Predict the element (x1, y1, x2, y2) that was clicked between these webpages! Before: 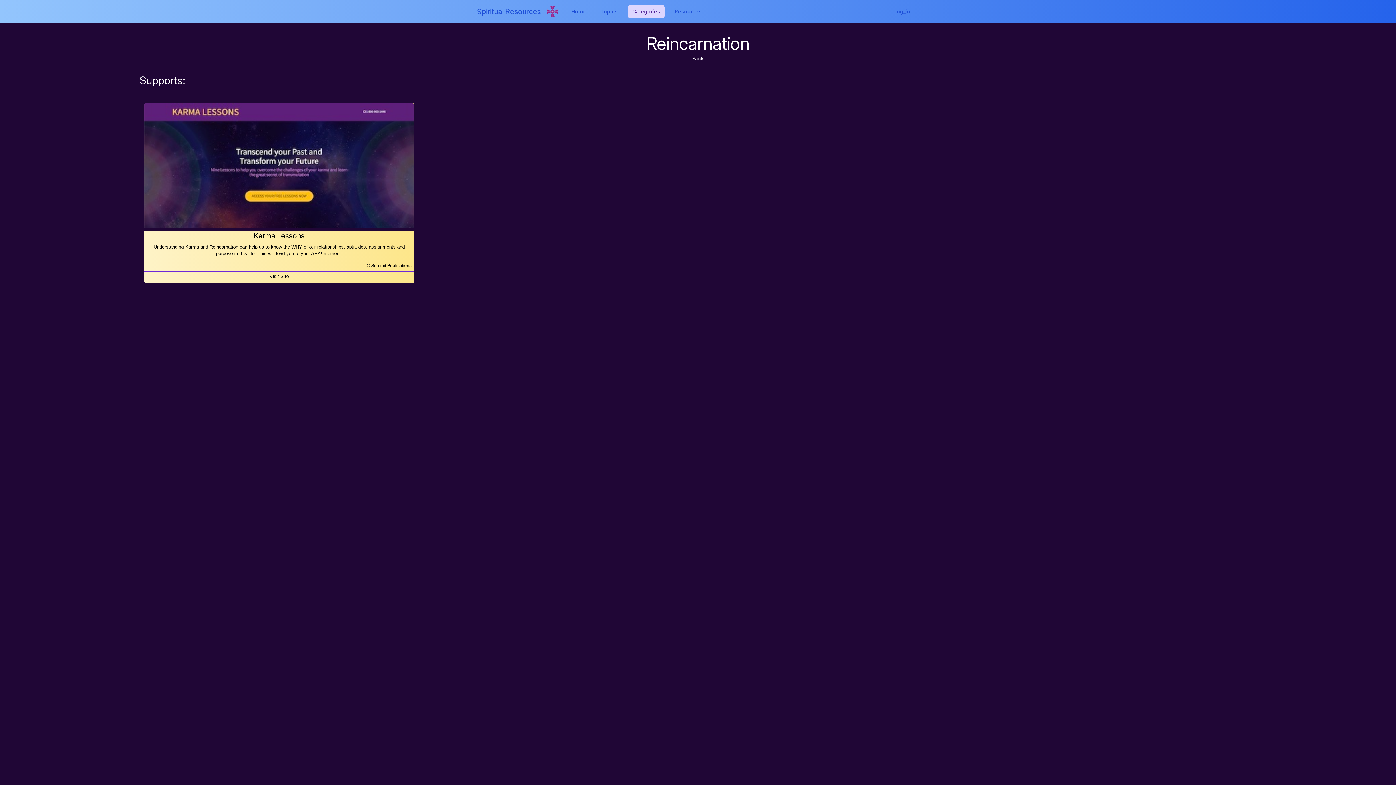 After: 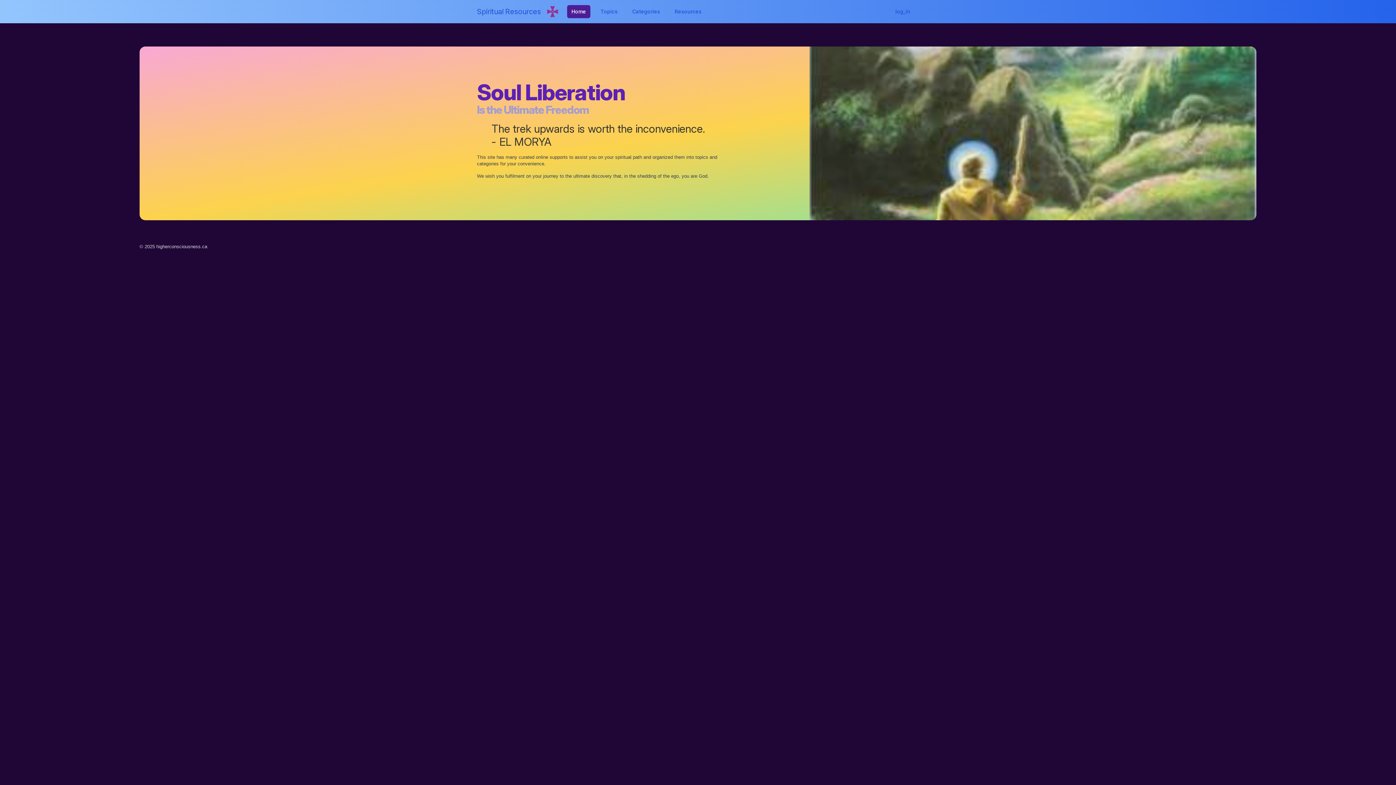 Action: bbox: (567, 5, 590, 18) label: Home